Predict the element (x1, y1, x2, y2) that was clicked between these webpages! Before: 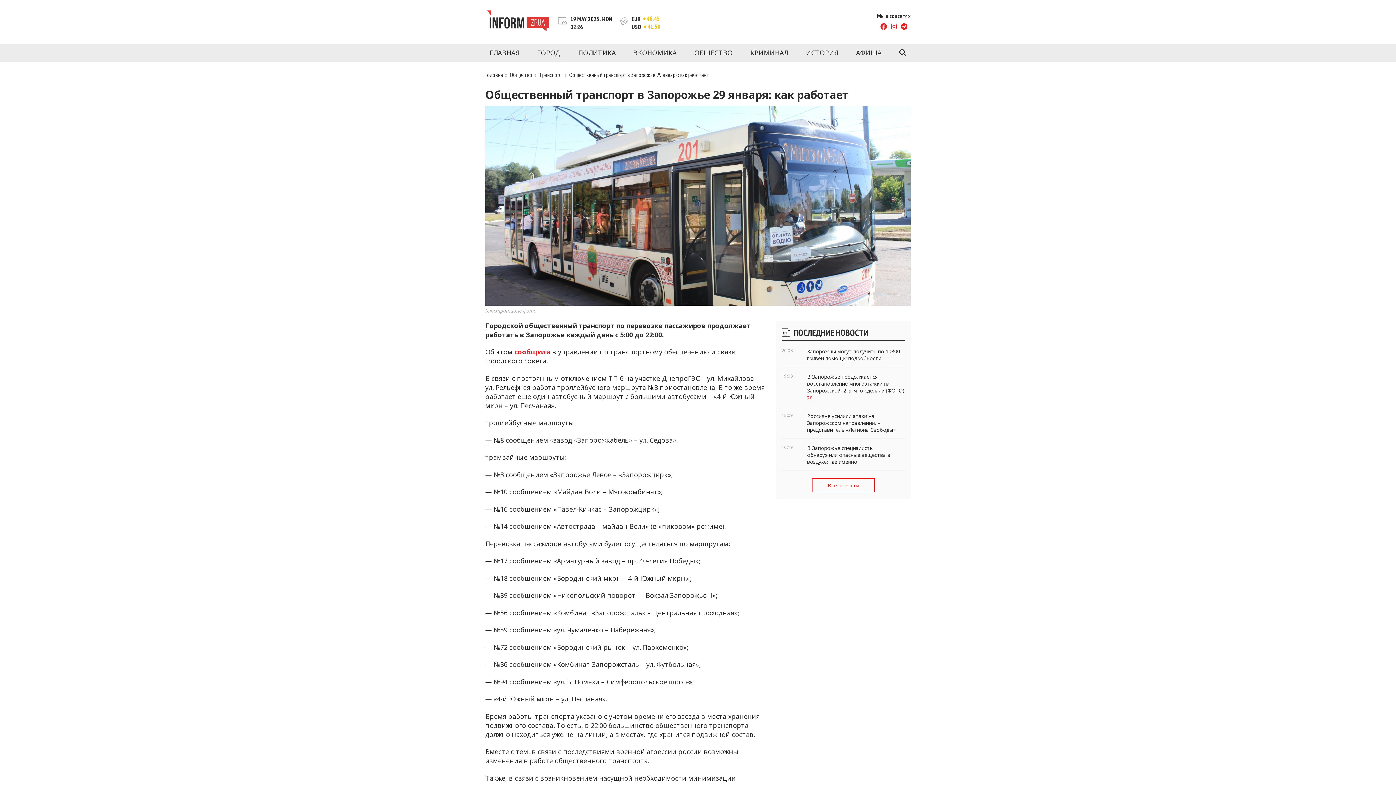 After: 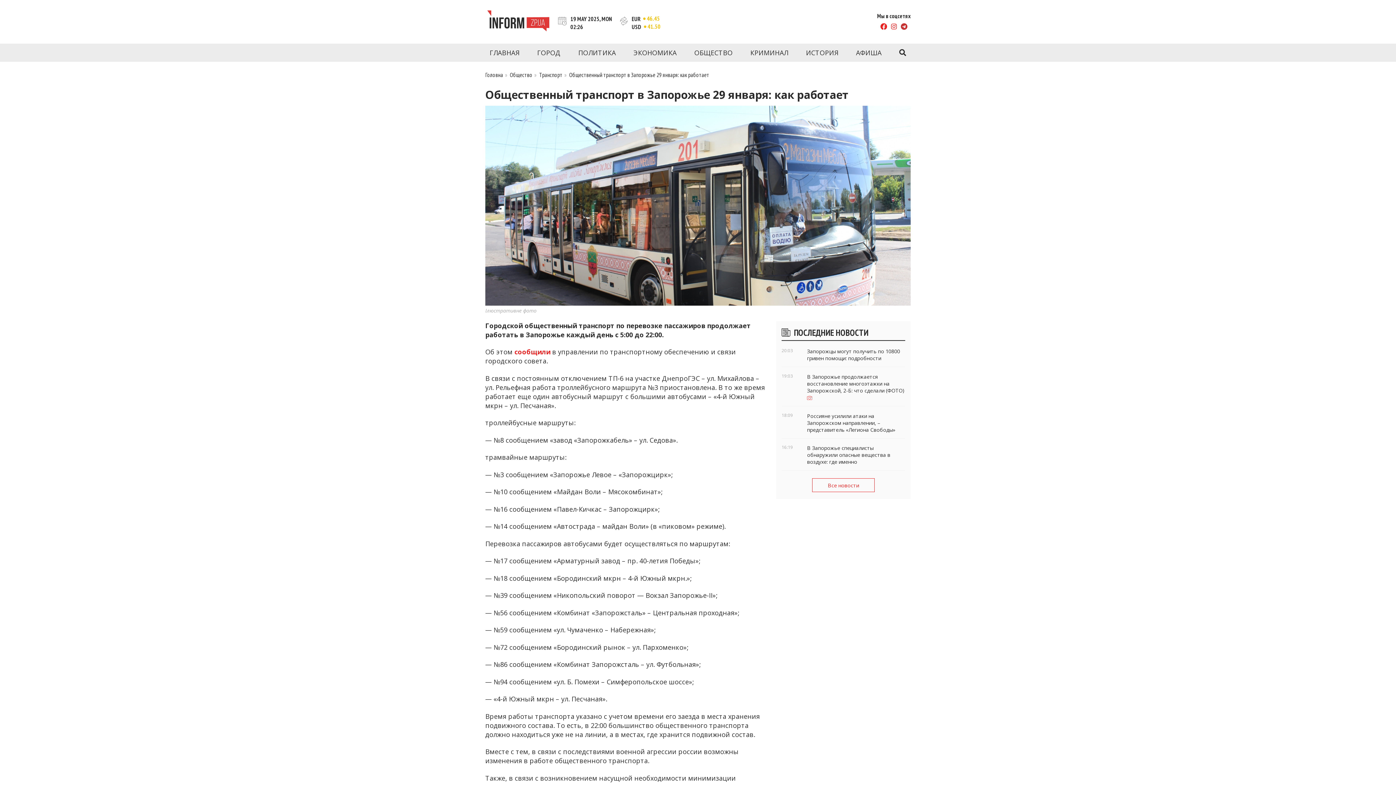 Action: bbox: (901, 23, 907, 31)